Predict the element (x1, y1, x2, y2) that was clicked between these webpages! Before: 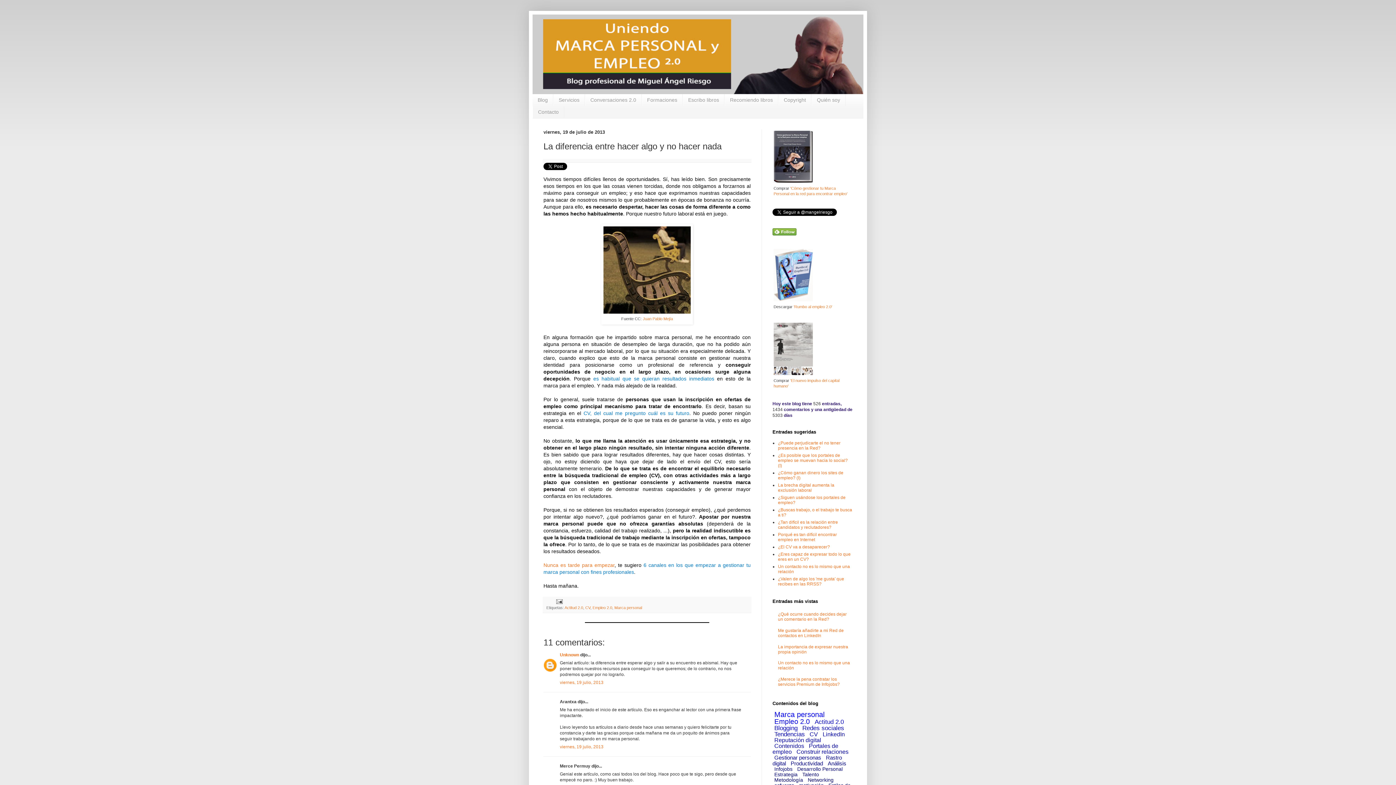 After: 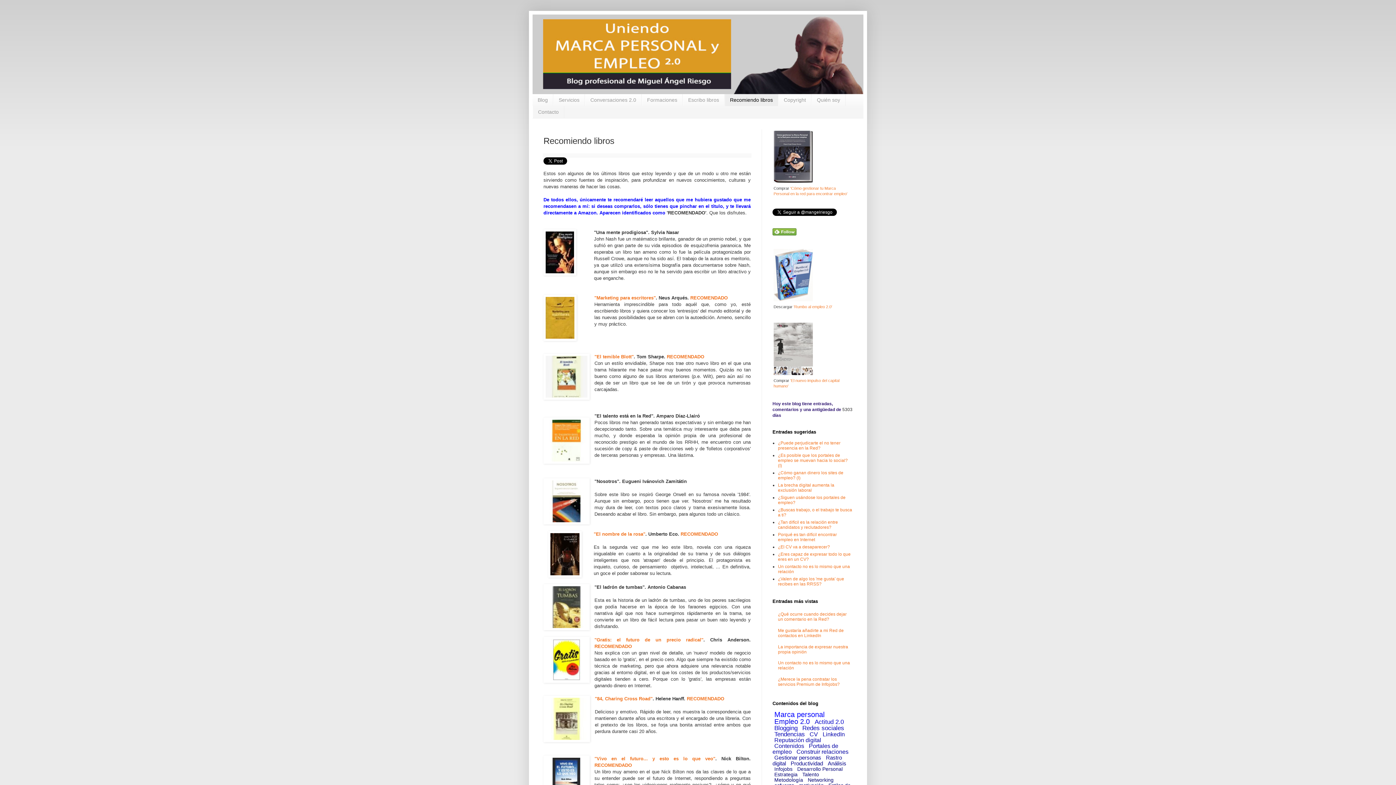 Action: label: Recomiendo libros bbox: (724, 94, 778, 106)